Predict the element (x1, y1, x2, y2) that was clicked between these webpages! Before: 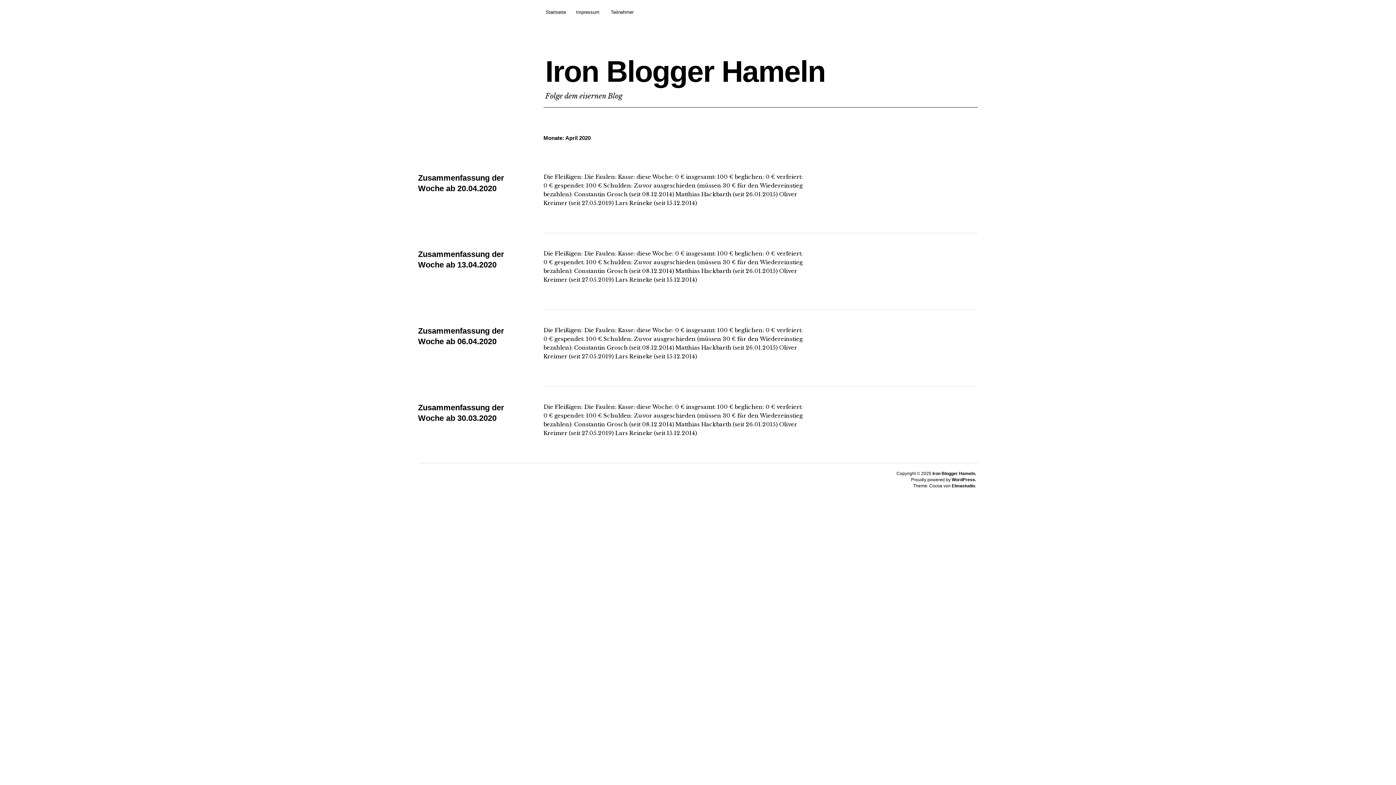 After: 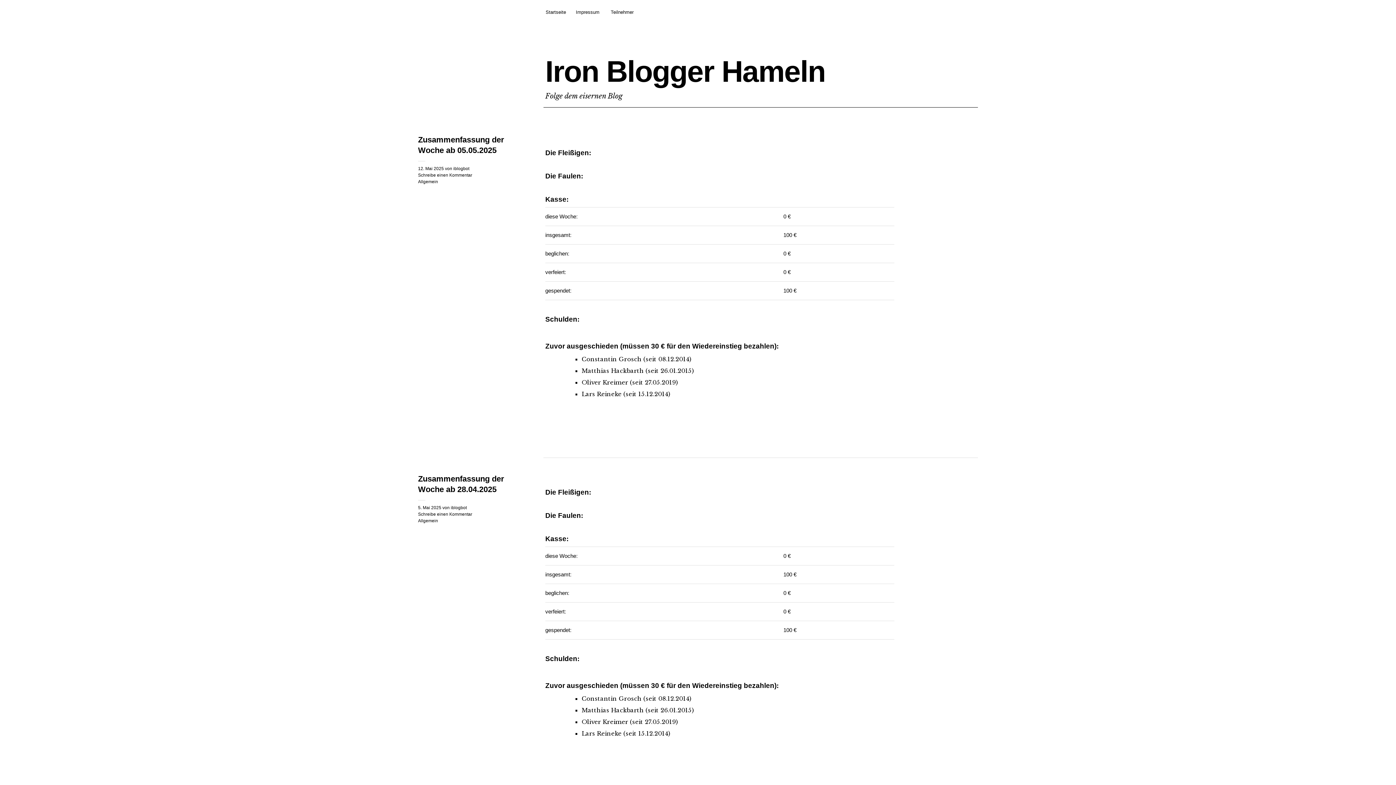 Action: label: Iron Blogger Hameln bbox: (545, 54, 825, 88)